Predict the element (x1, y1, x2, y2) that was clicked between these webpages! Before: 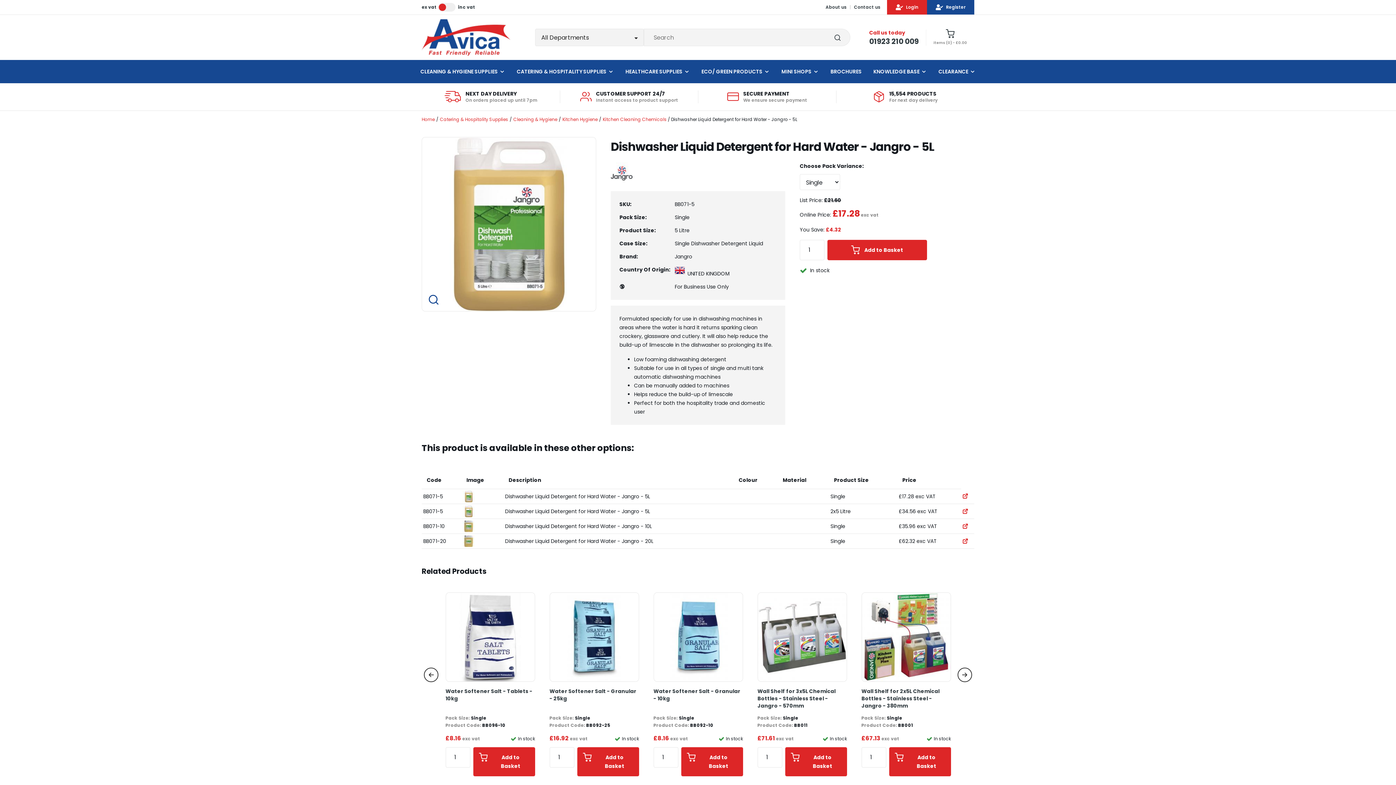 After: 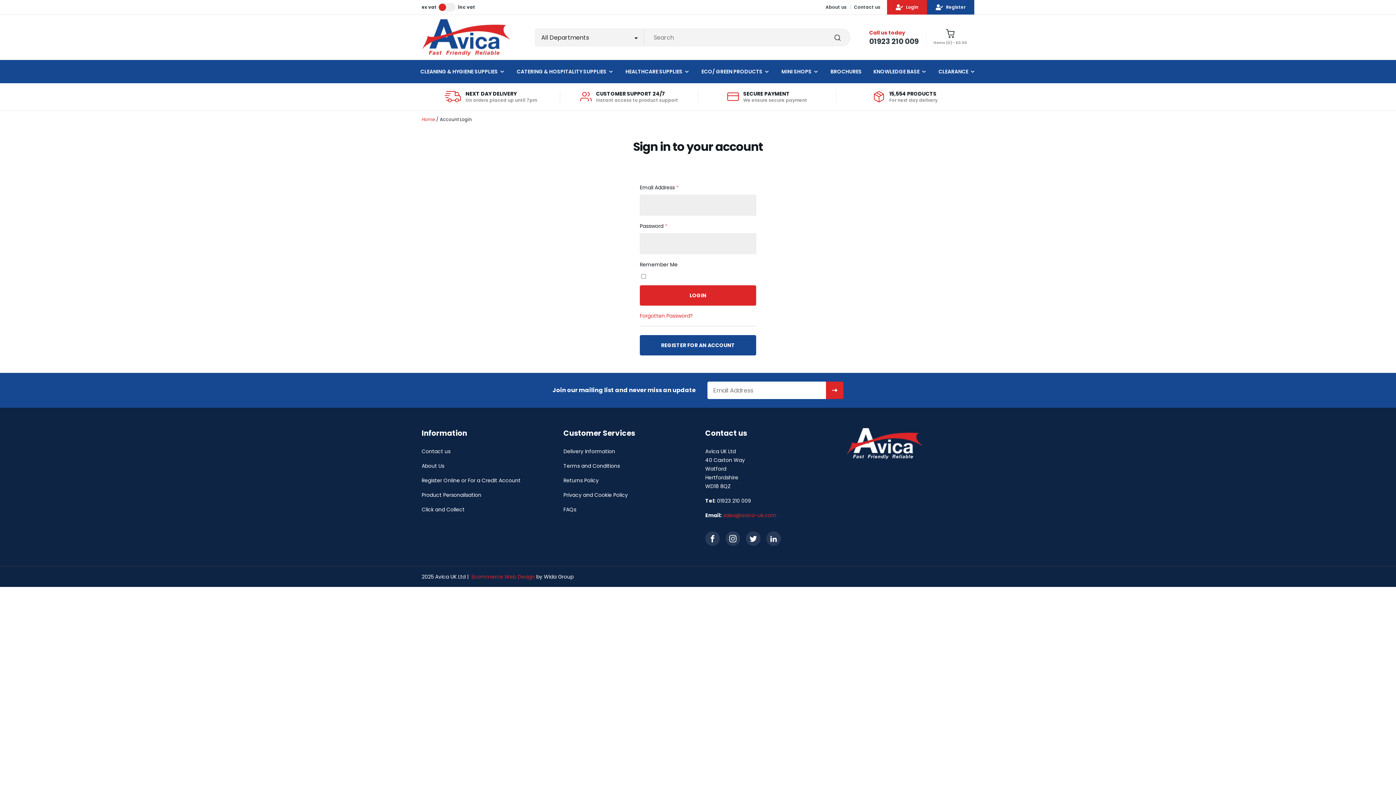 Action: bbox: (887, 0, 927, 14) label: Login